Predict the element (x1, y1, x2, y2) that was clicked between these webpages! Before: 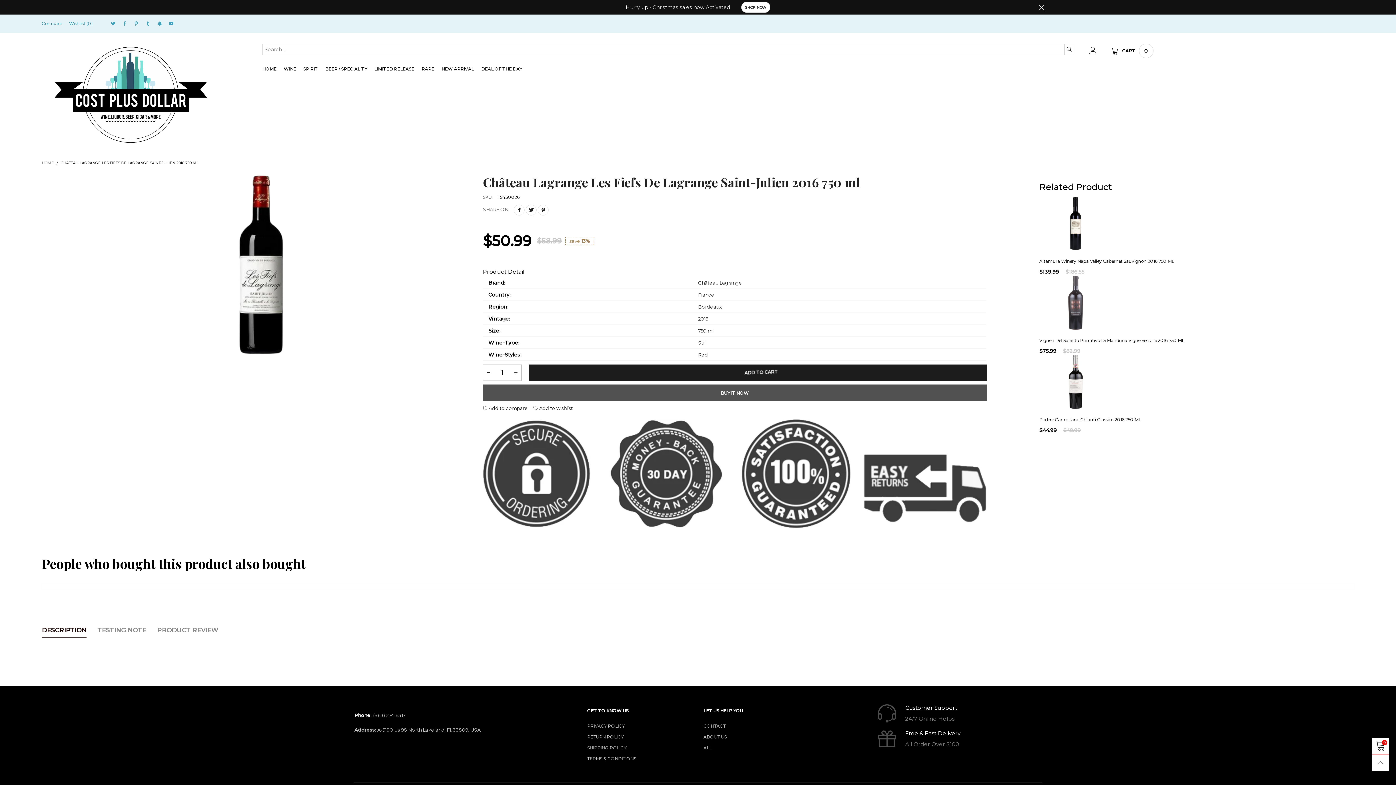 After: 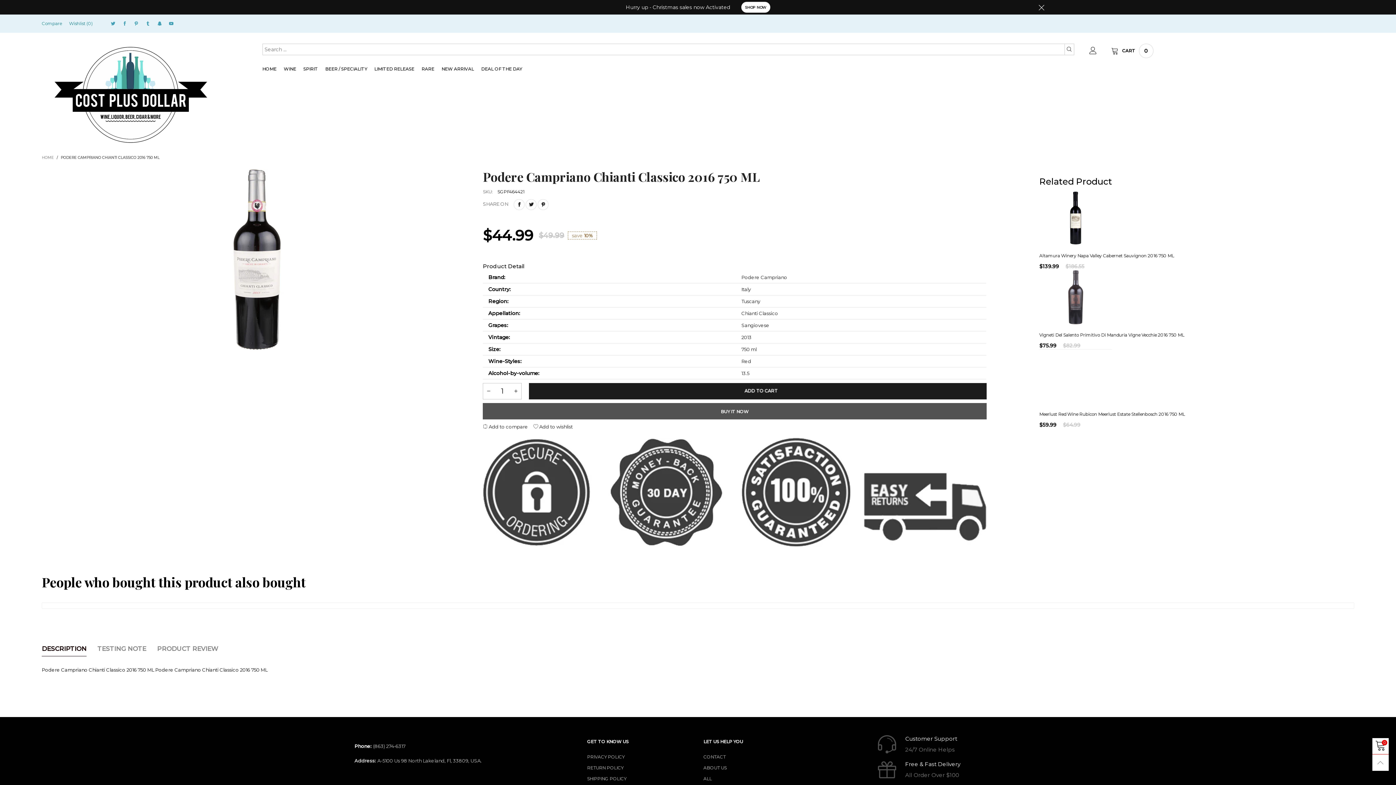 Action: bbox: (1039, 354, 1112, 427)